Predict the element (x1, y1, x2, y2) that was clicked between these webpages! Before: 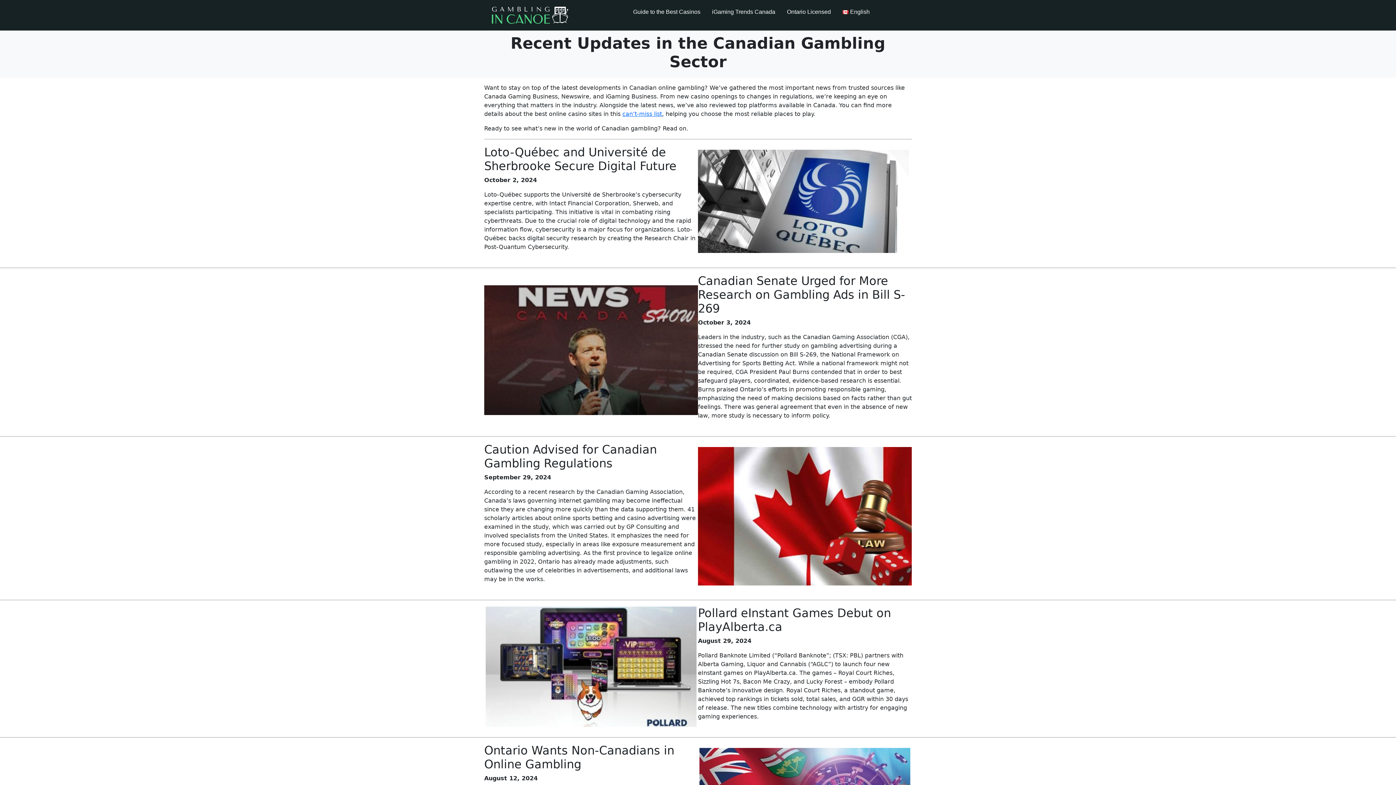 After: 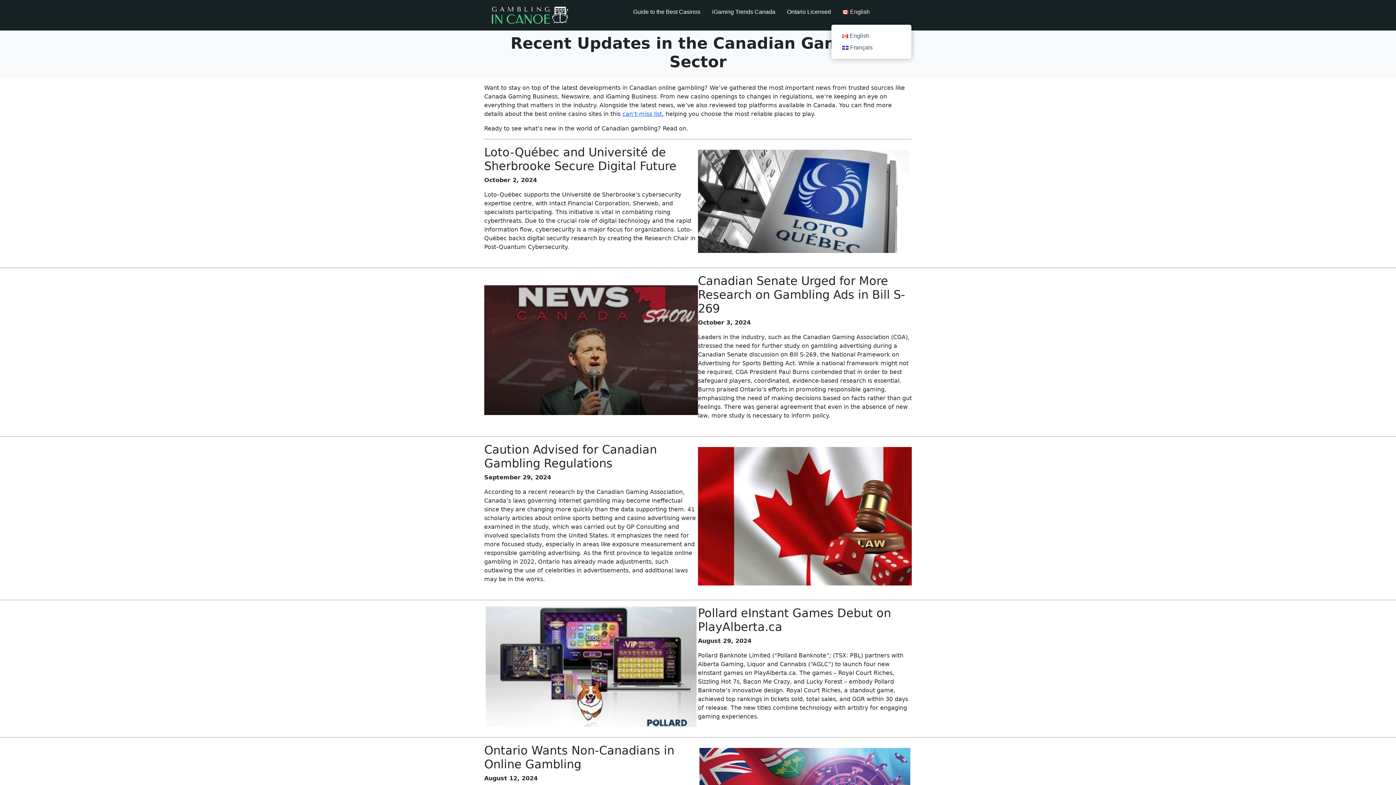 Action: label: English bbox: (836, 0, 875, 24)